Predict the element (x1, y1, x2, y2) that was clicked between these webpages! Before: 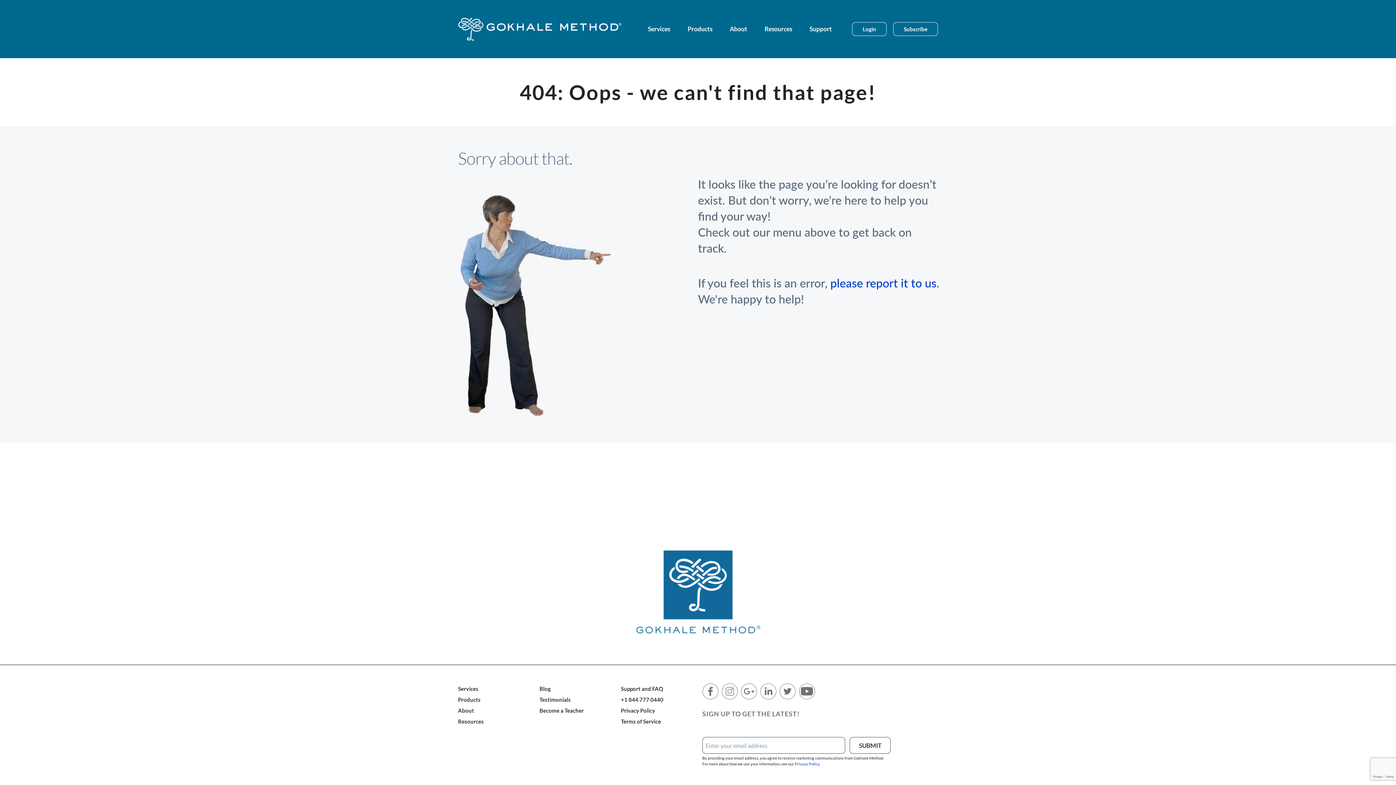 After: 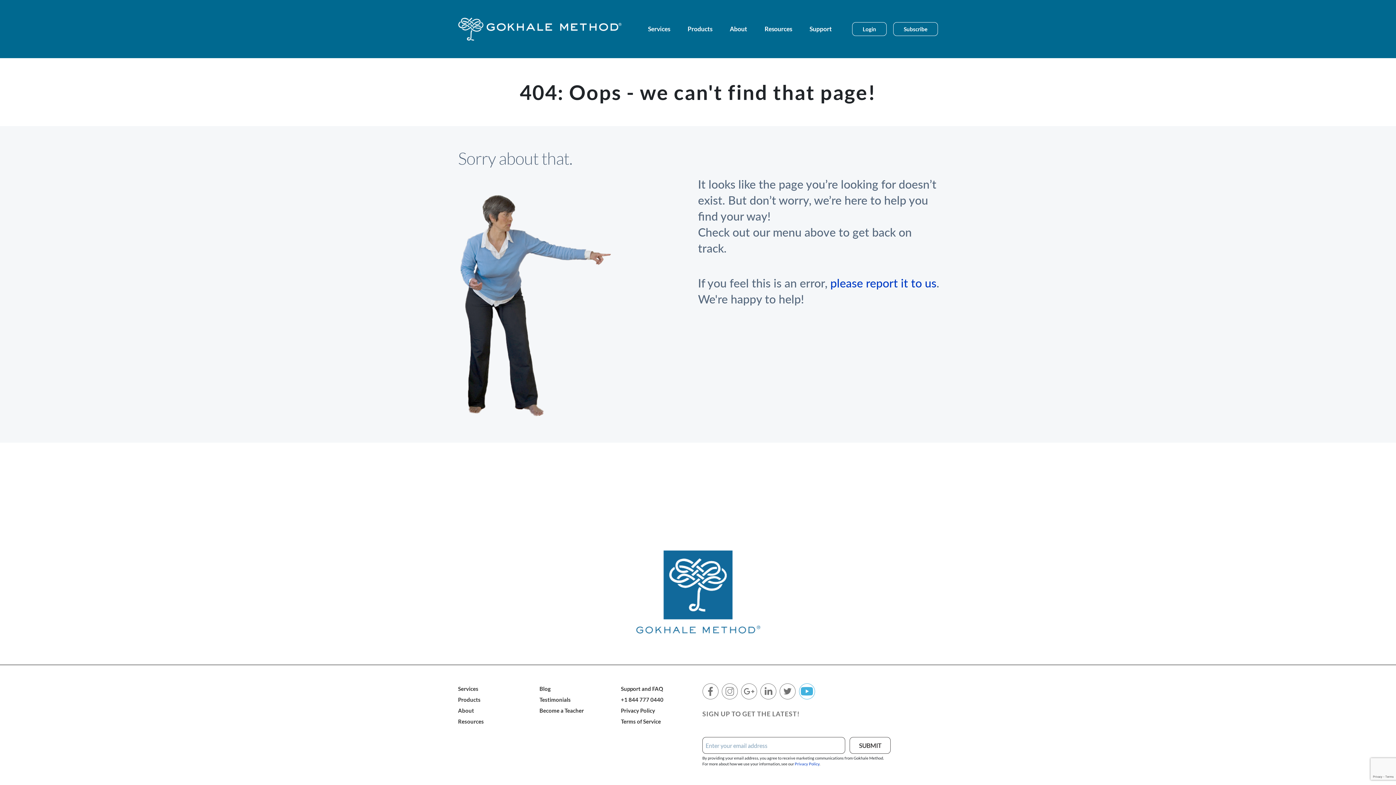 Action: label:   bbox: (798, 683, 816, 700)